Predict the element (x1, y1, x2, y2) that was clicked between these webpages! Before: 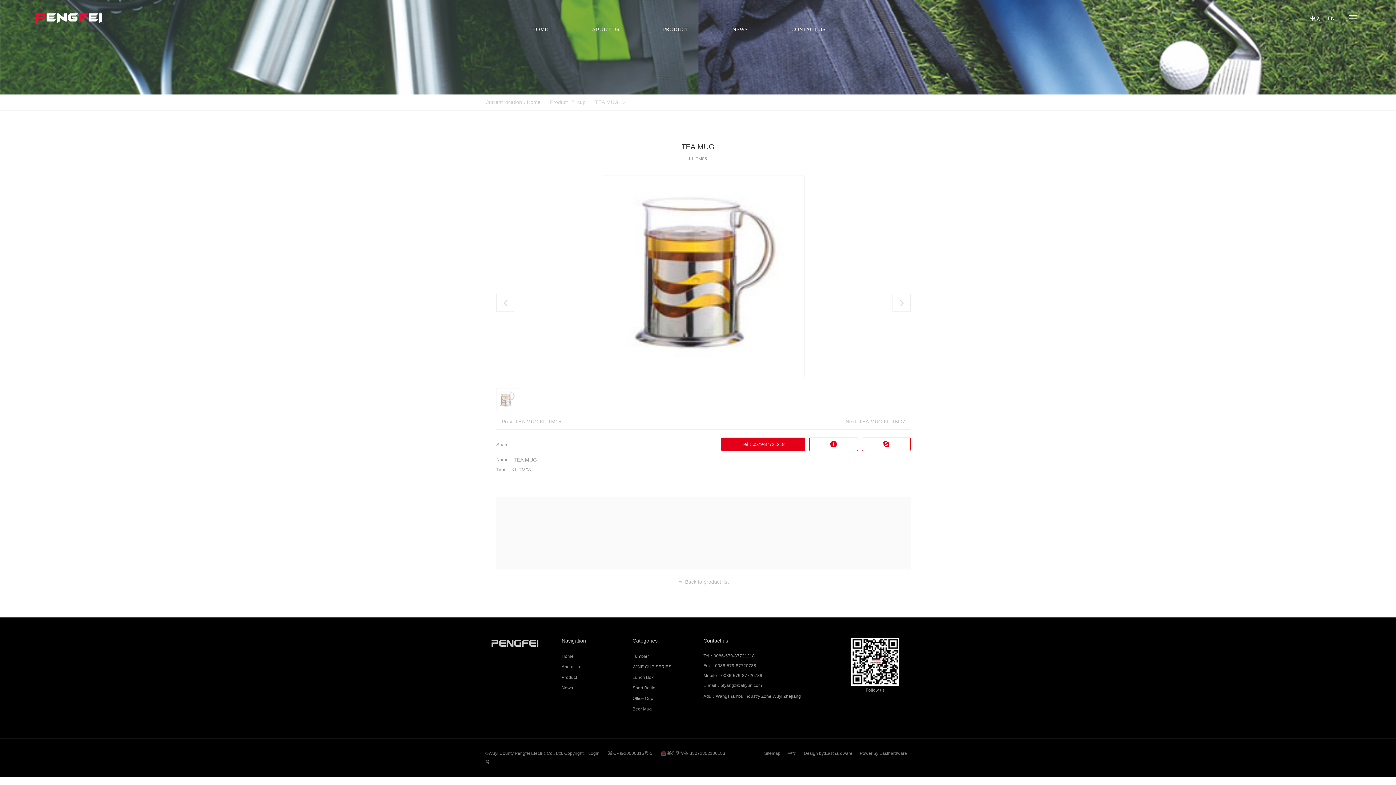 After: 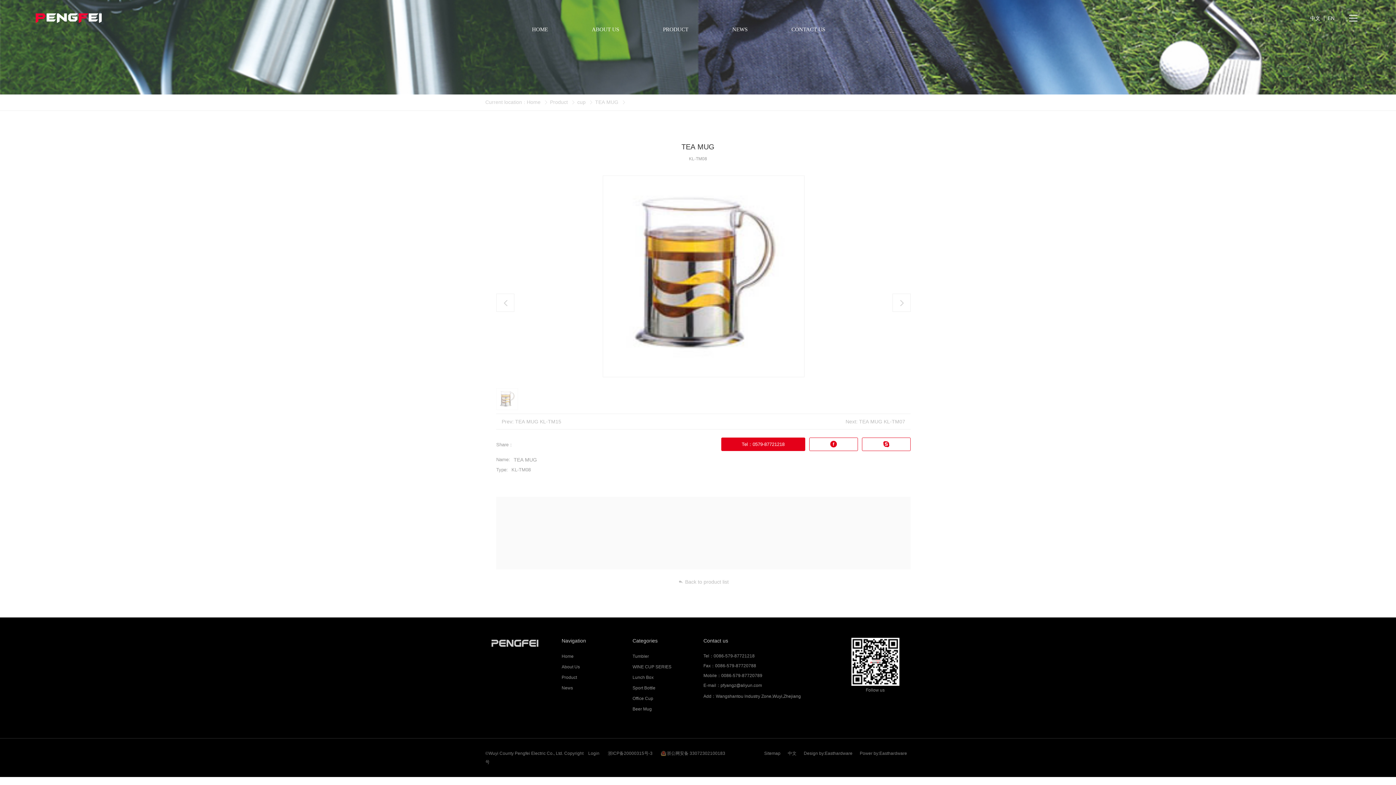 Action: bbox: (602, 175, 804, 377)